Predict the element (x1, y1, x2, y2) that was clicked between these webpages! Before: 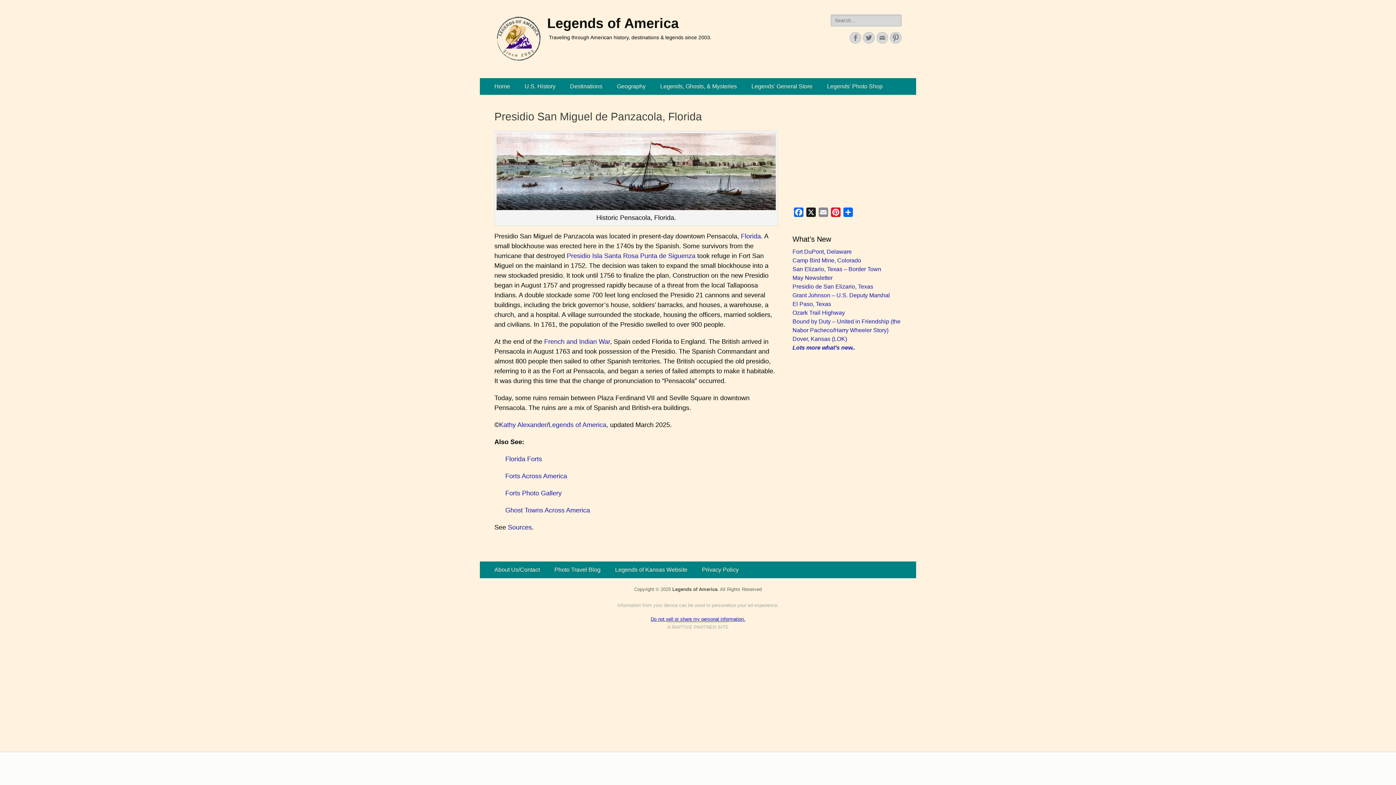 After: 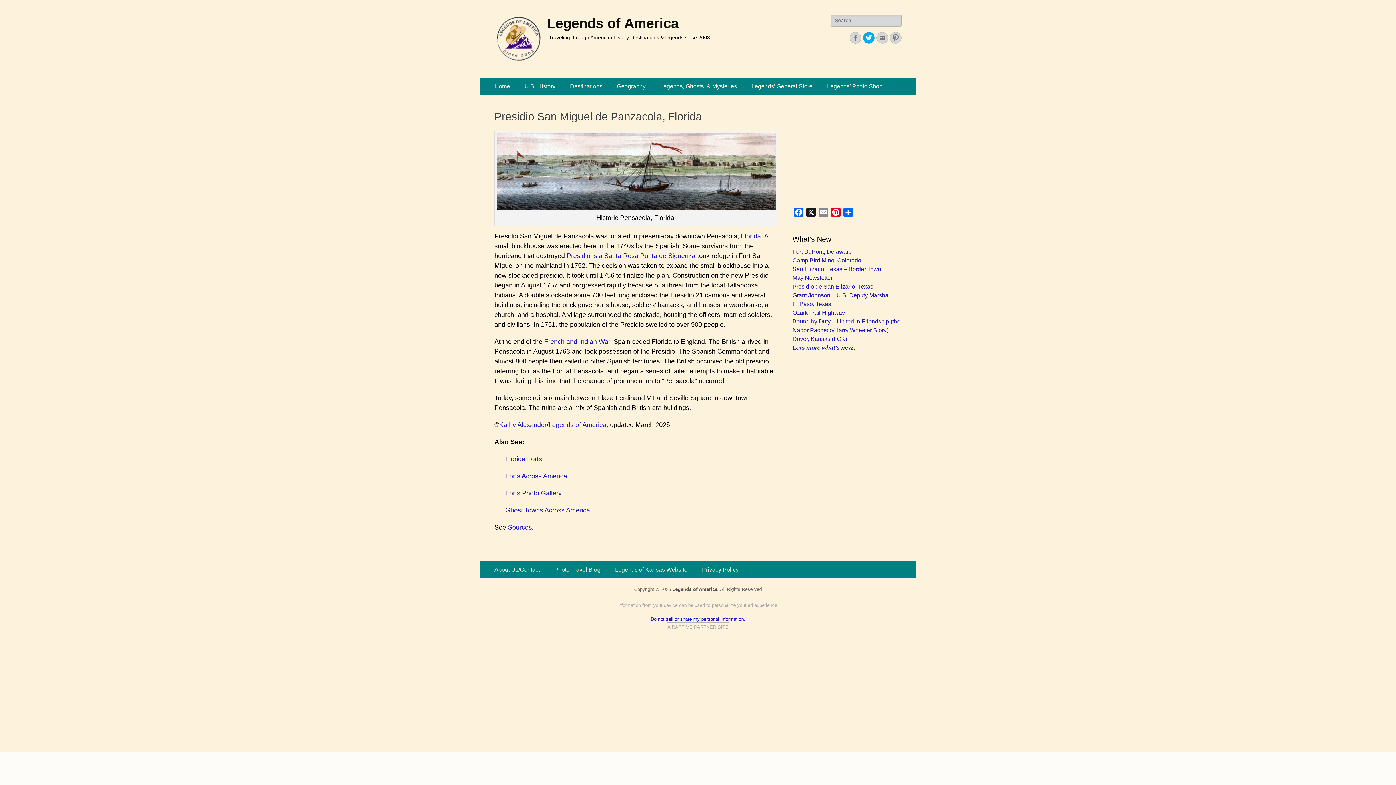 Action: bbox: (863, 32, 874, 43) label: Twitter